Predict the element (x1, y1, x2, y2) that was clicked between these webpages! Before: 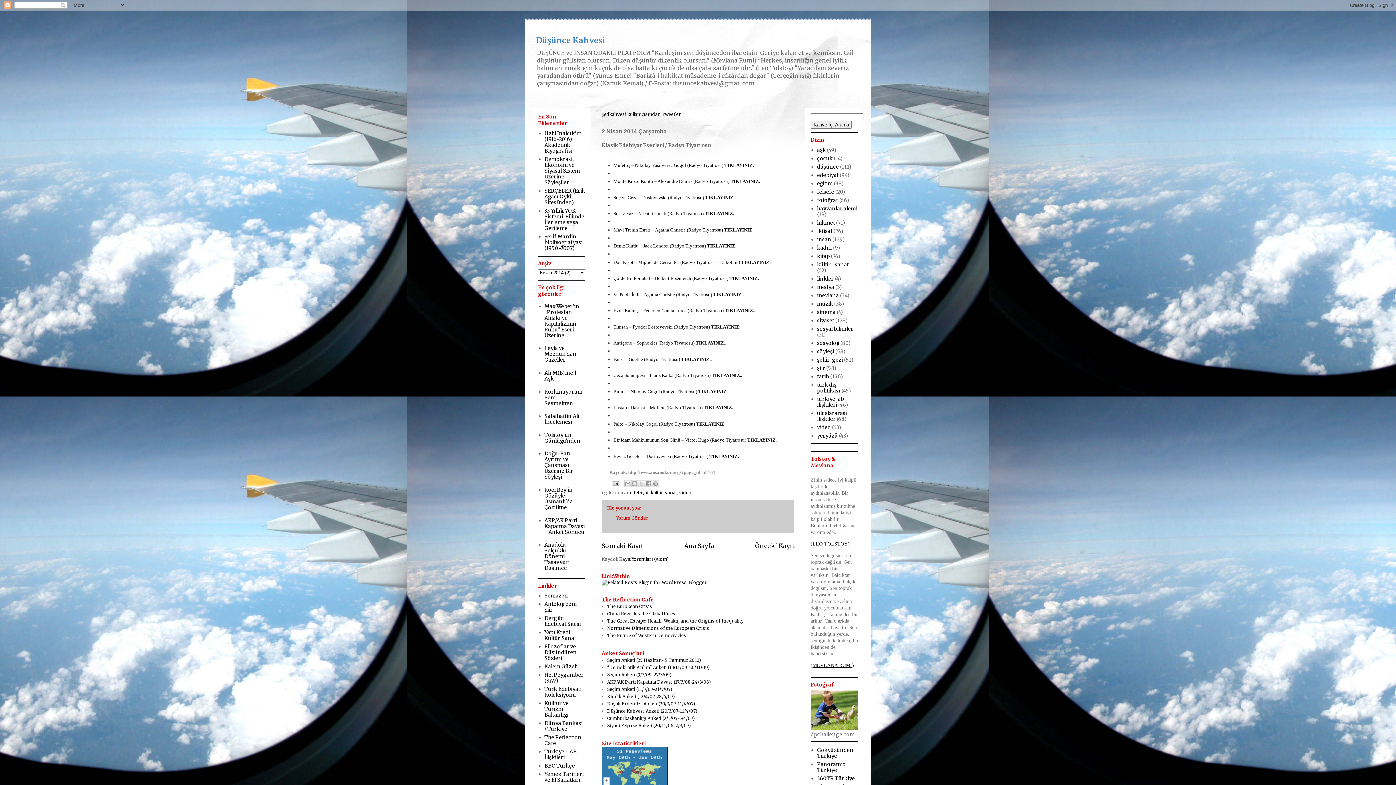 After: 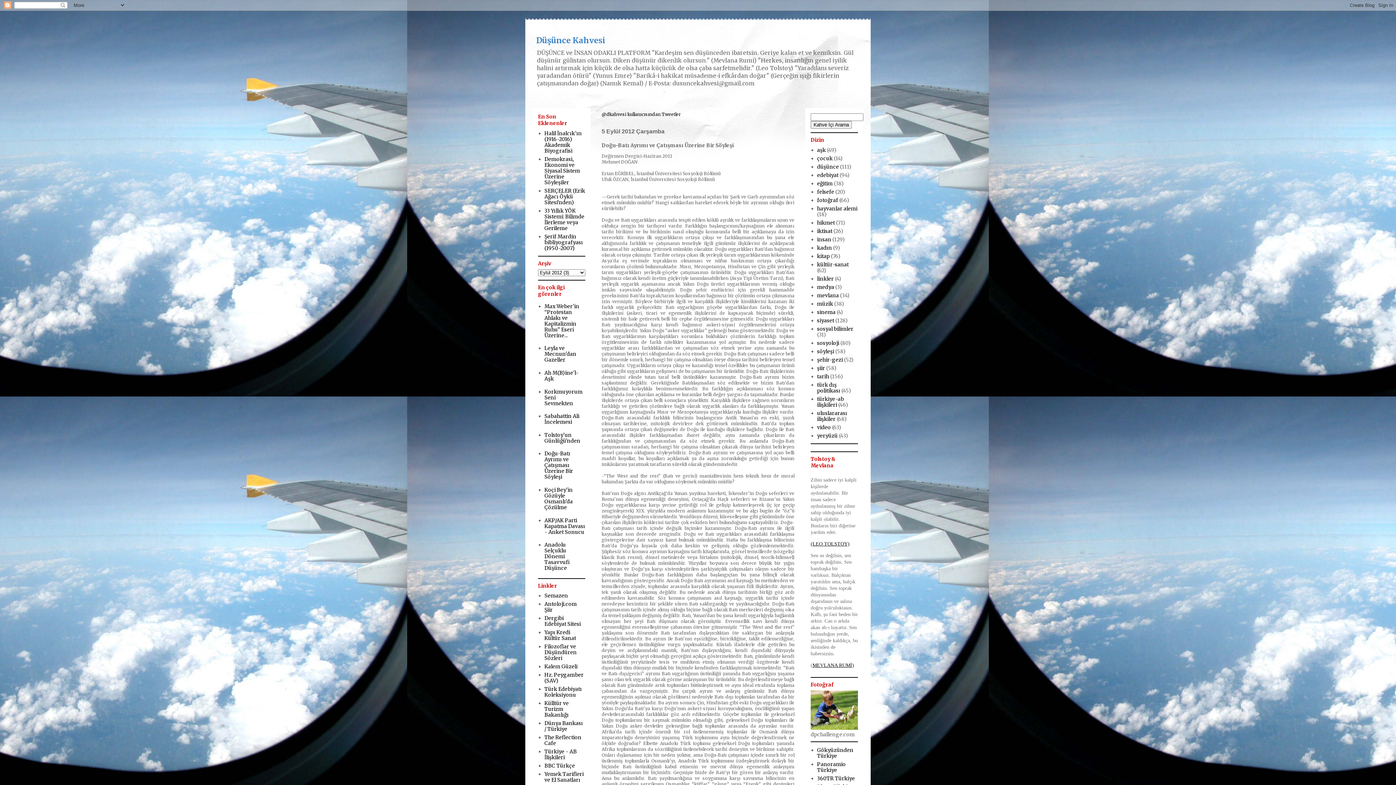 Action: label: Doğu-Batı Ayrımı ve Çatışması Üzerine Bir Söyleşi bbox: (544, 450, 573, 480)